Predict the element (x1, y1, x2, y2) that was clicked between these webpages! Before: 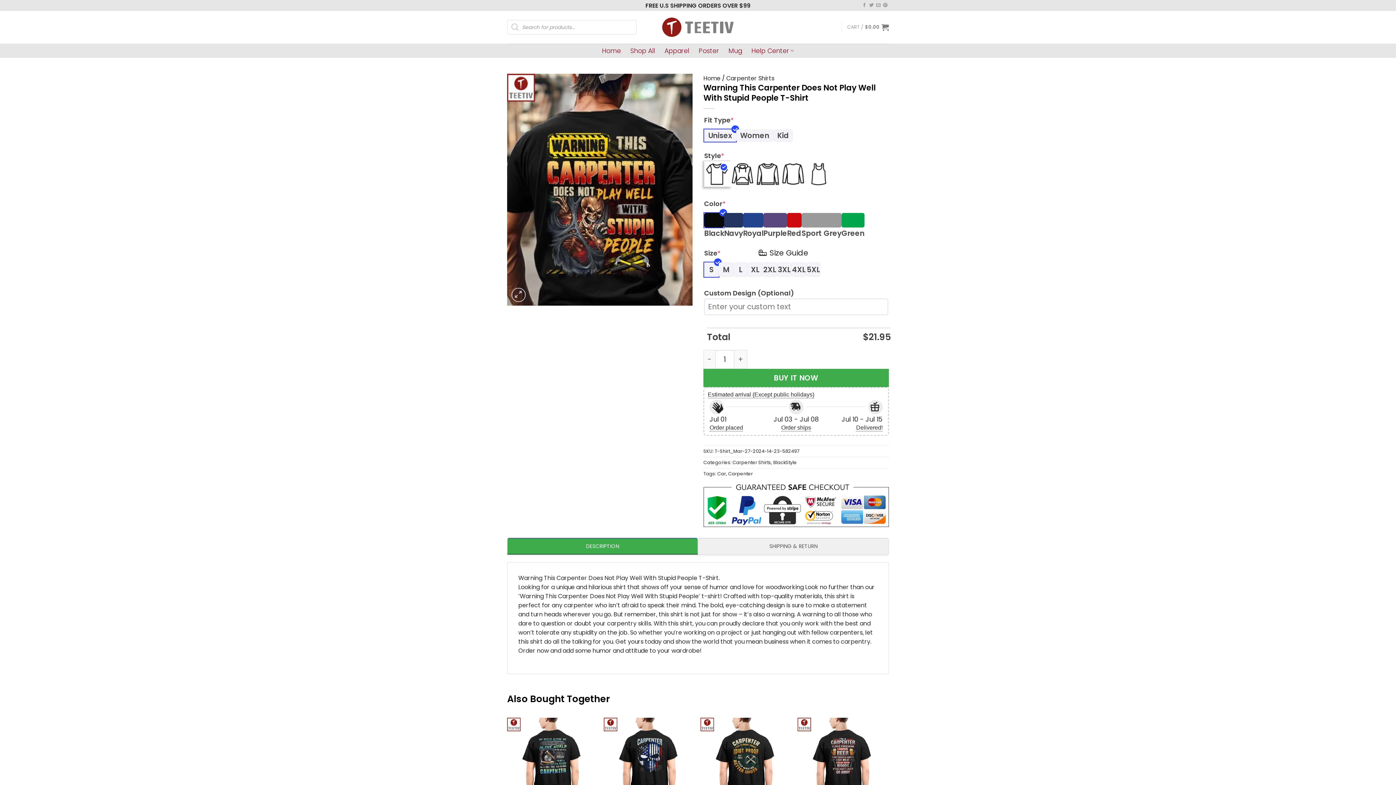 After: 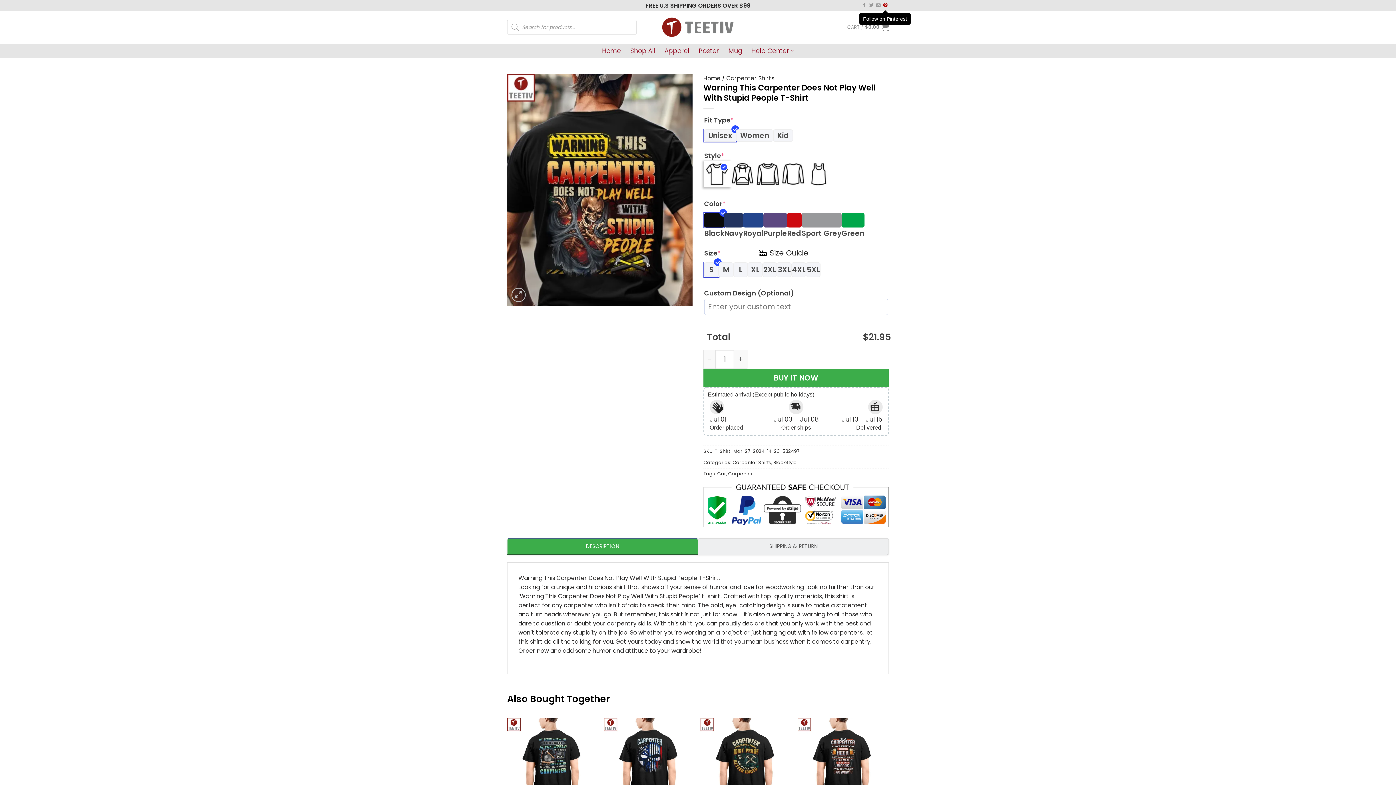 Action: bbox: (883, 3, 887, 8) label: Follow on Pinterest